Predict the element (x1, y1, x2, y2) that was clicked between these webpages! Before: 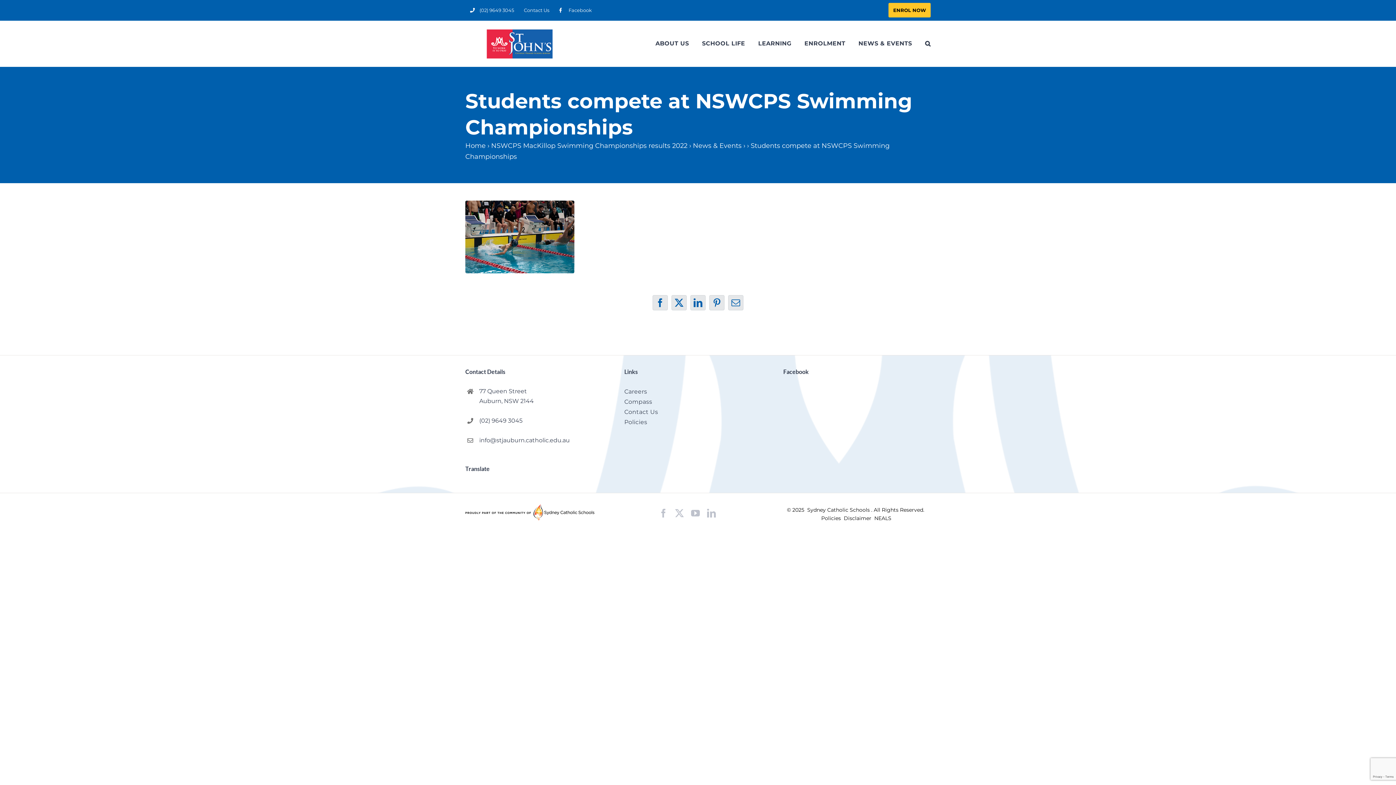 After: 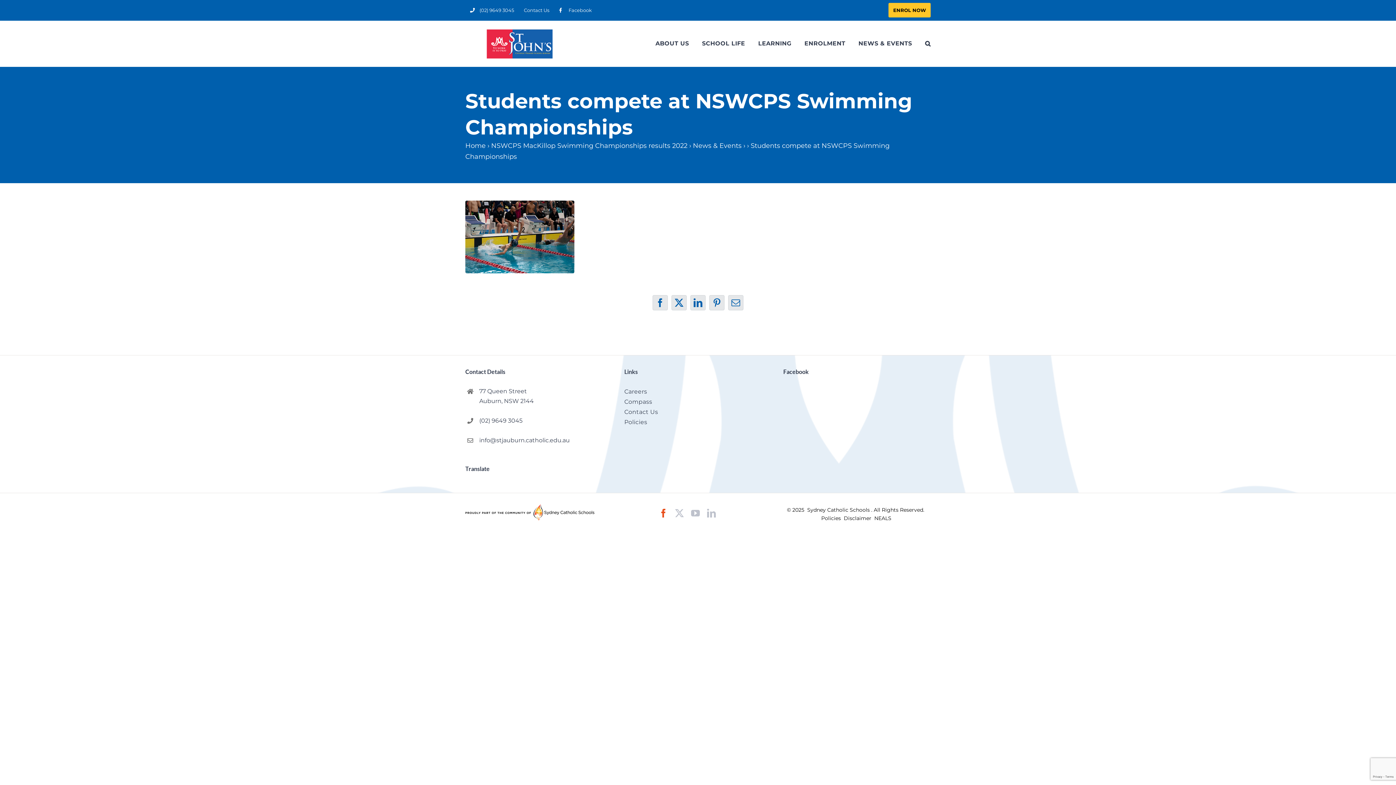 Action: bbox: (659, 509, 668, 518)